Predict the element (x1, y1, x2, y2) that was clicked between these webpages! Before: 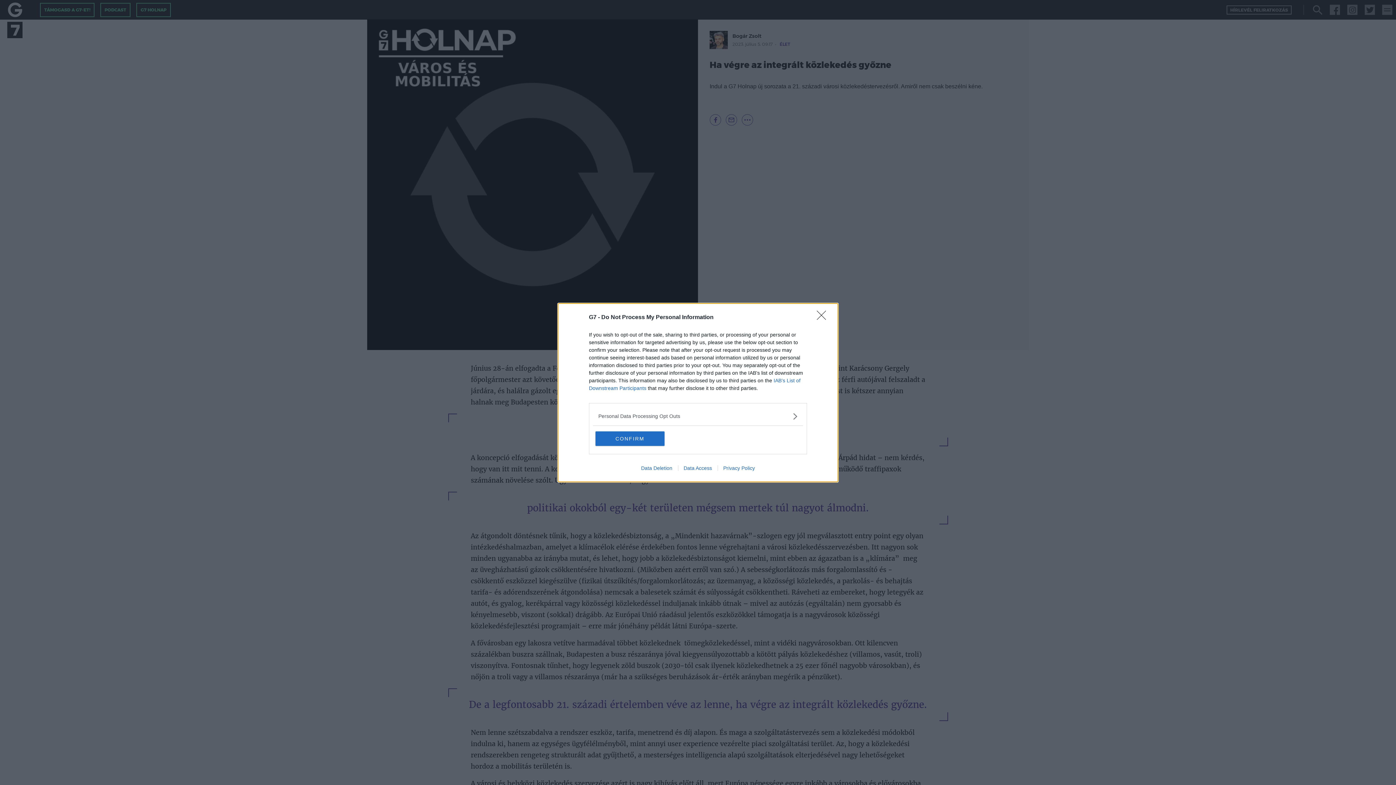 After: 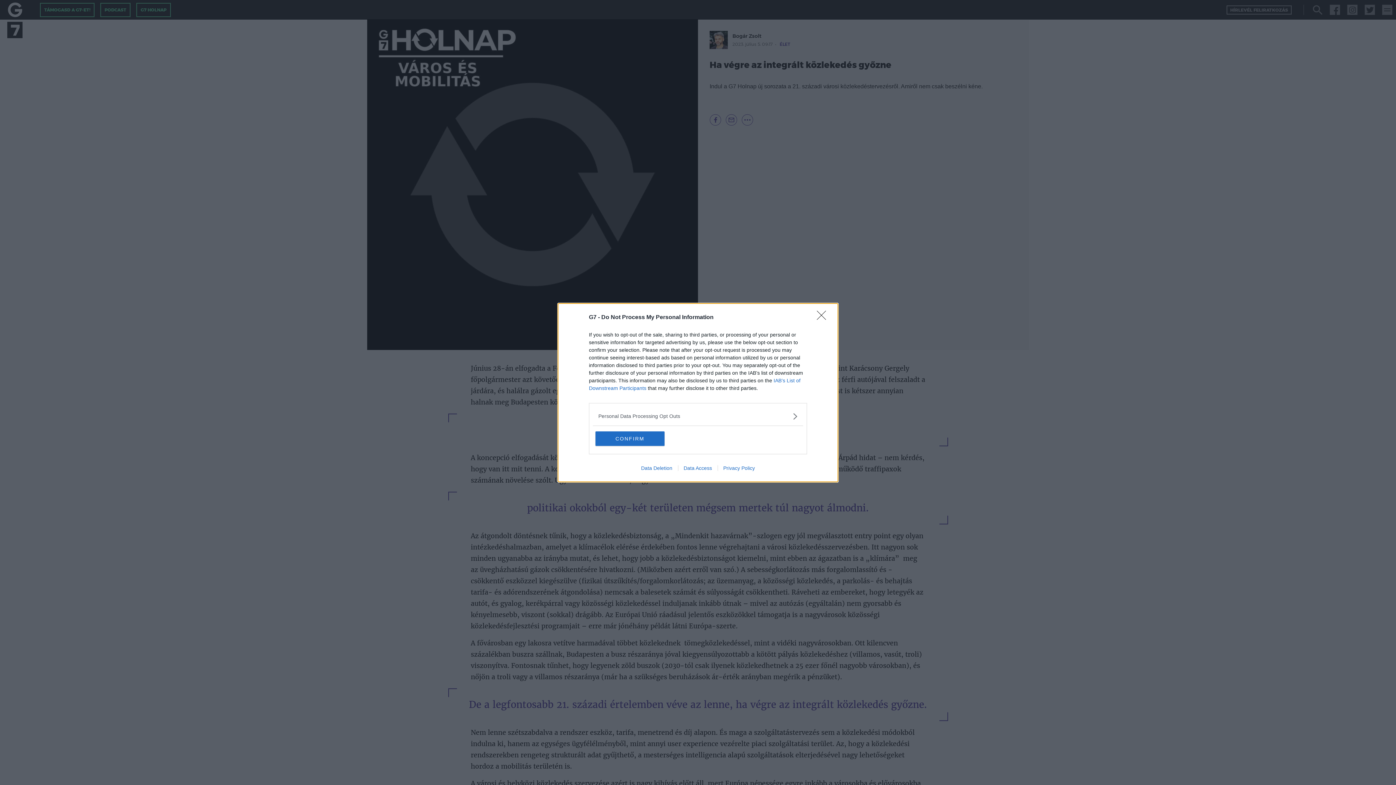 Action: bbox: (635, 465, 678, 471) label: Data Deletion